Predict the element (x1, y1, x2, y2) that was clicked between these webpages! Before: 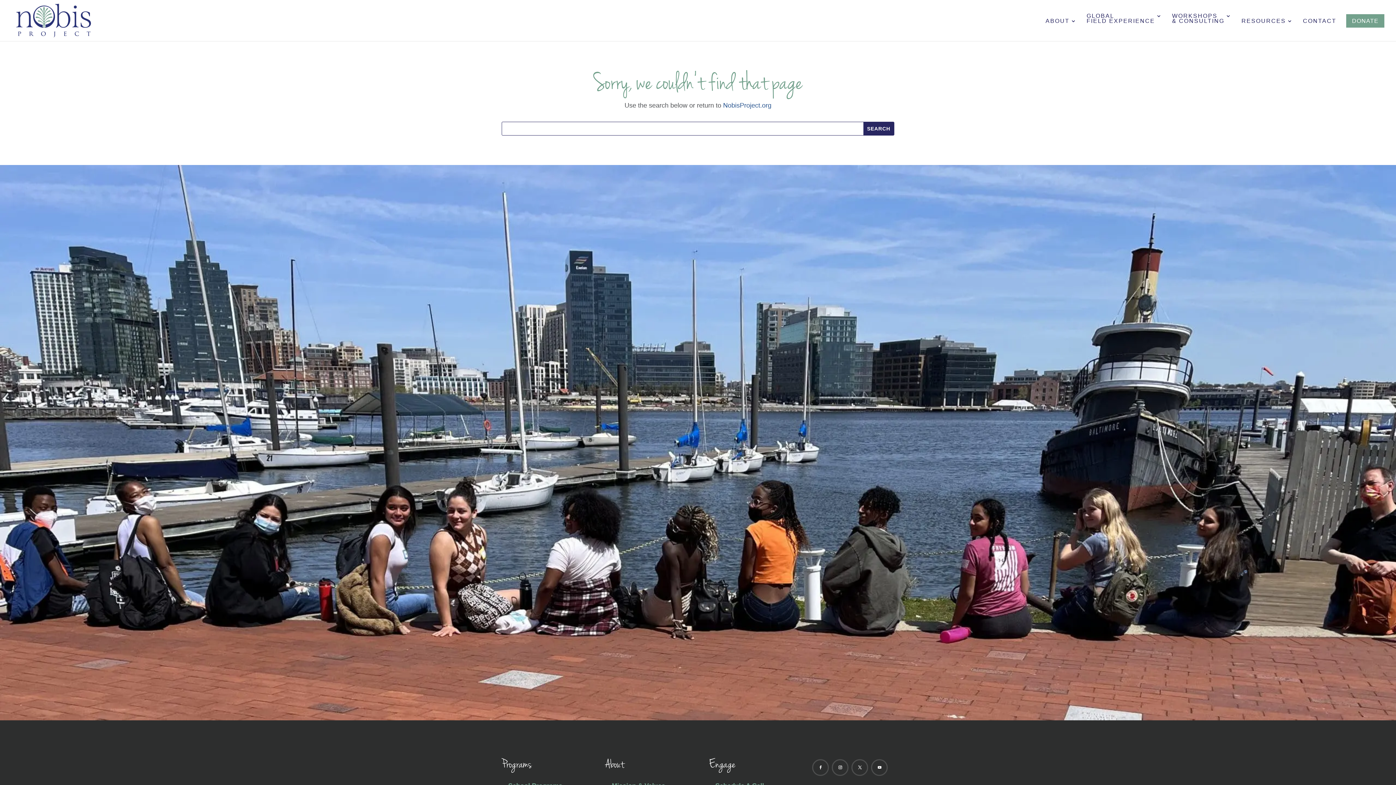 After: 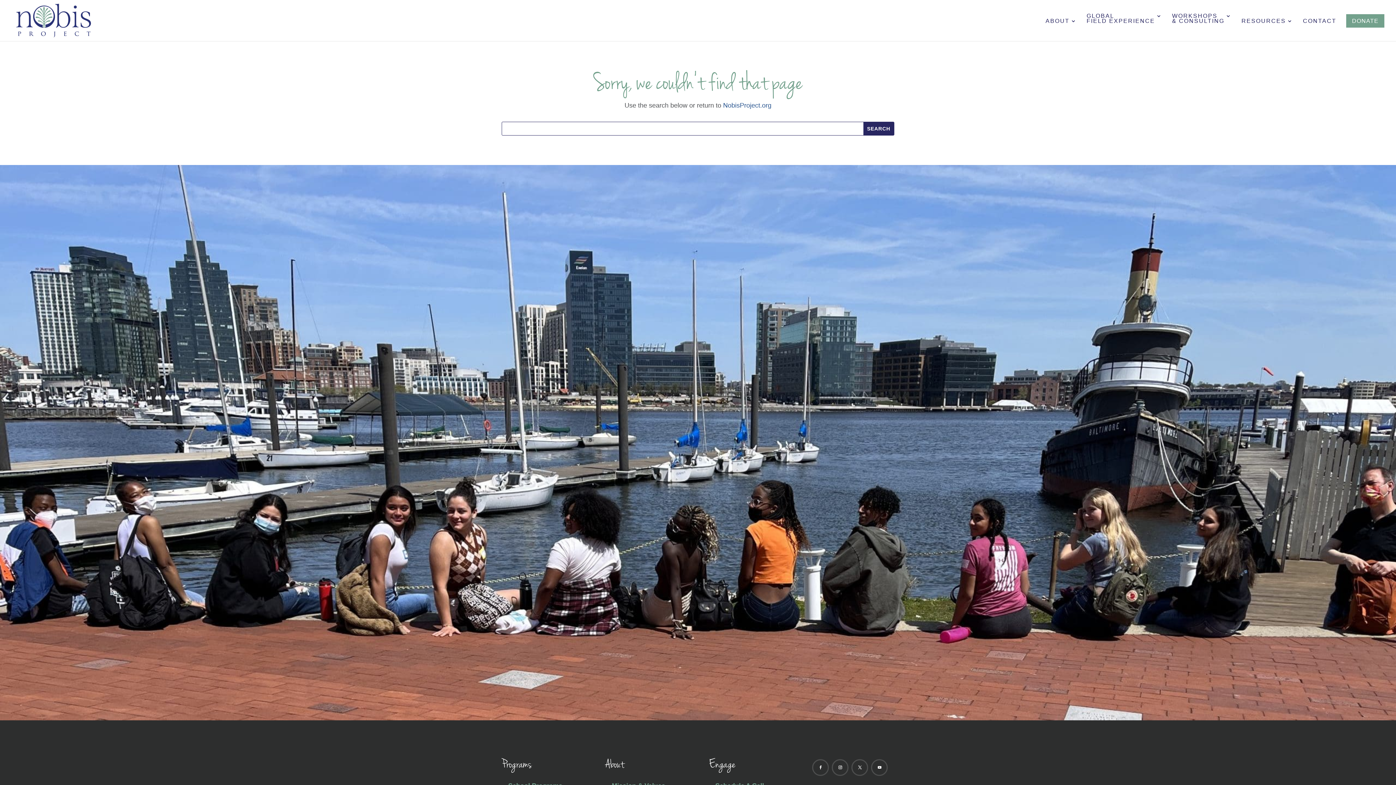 Action: bbox: (723, 101, 771, 109) label: NobisProject.org